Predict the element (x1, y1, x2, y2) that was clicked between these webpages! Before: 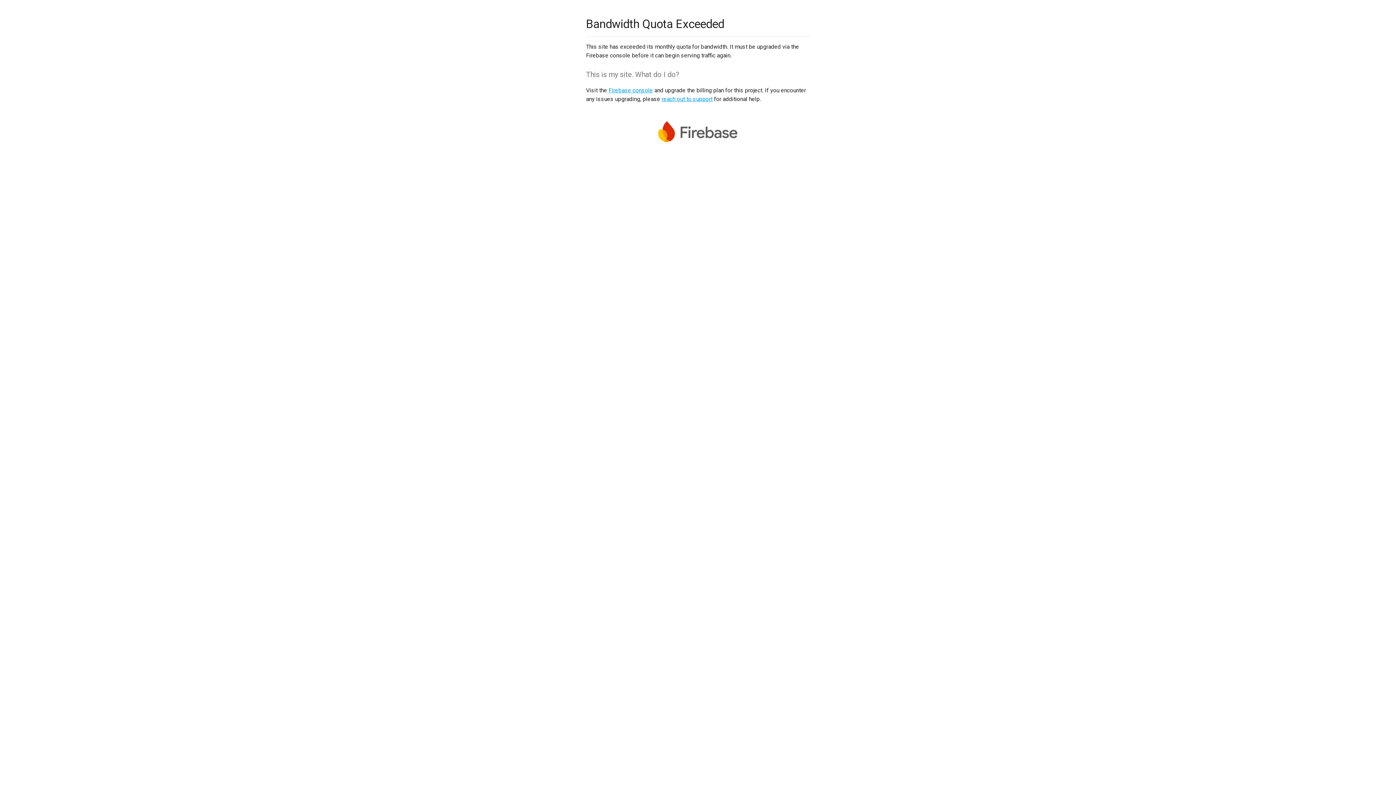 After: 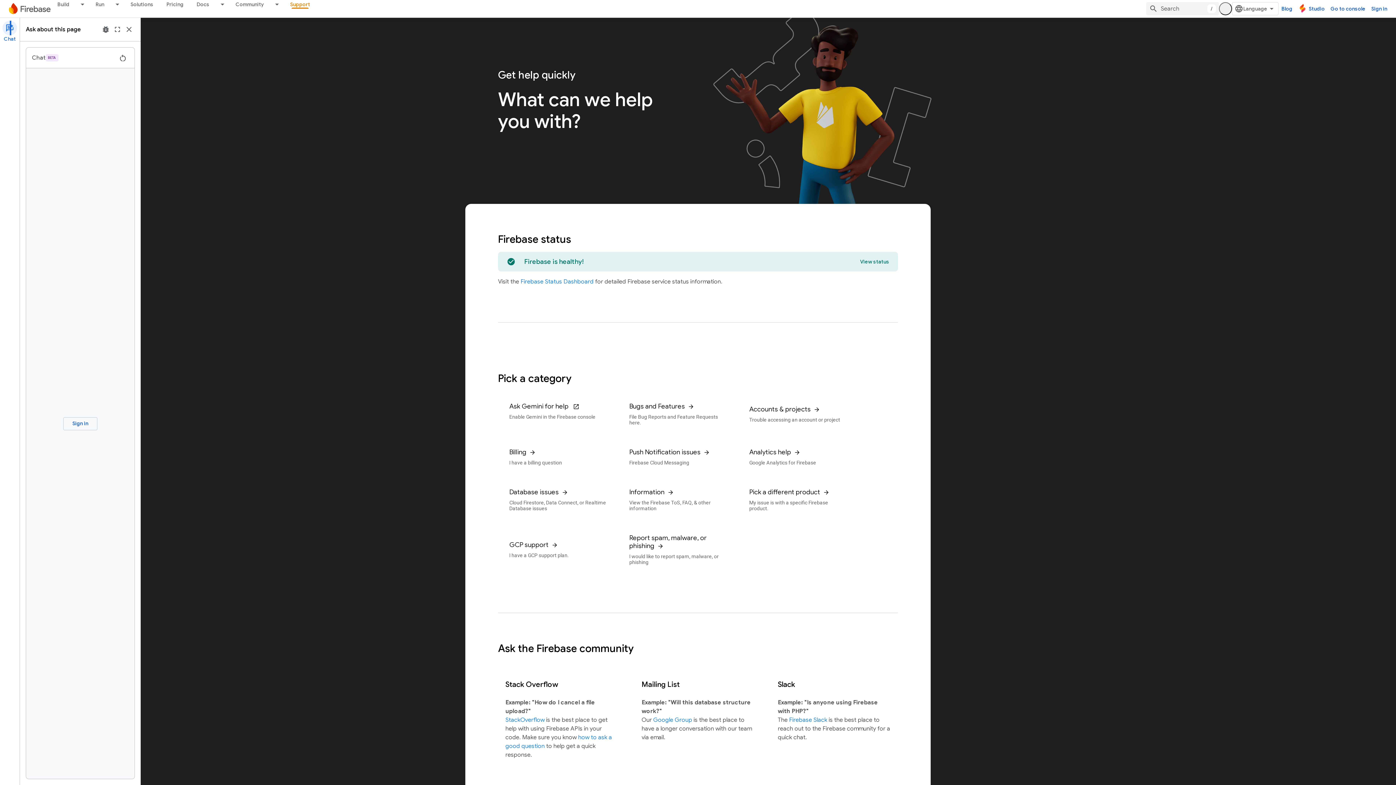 Action: bbox: (661, 95, 712, 102) label: reach out to support